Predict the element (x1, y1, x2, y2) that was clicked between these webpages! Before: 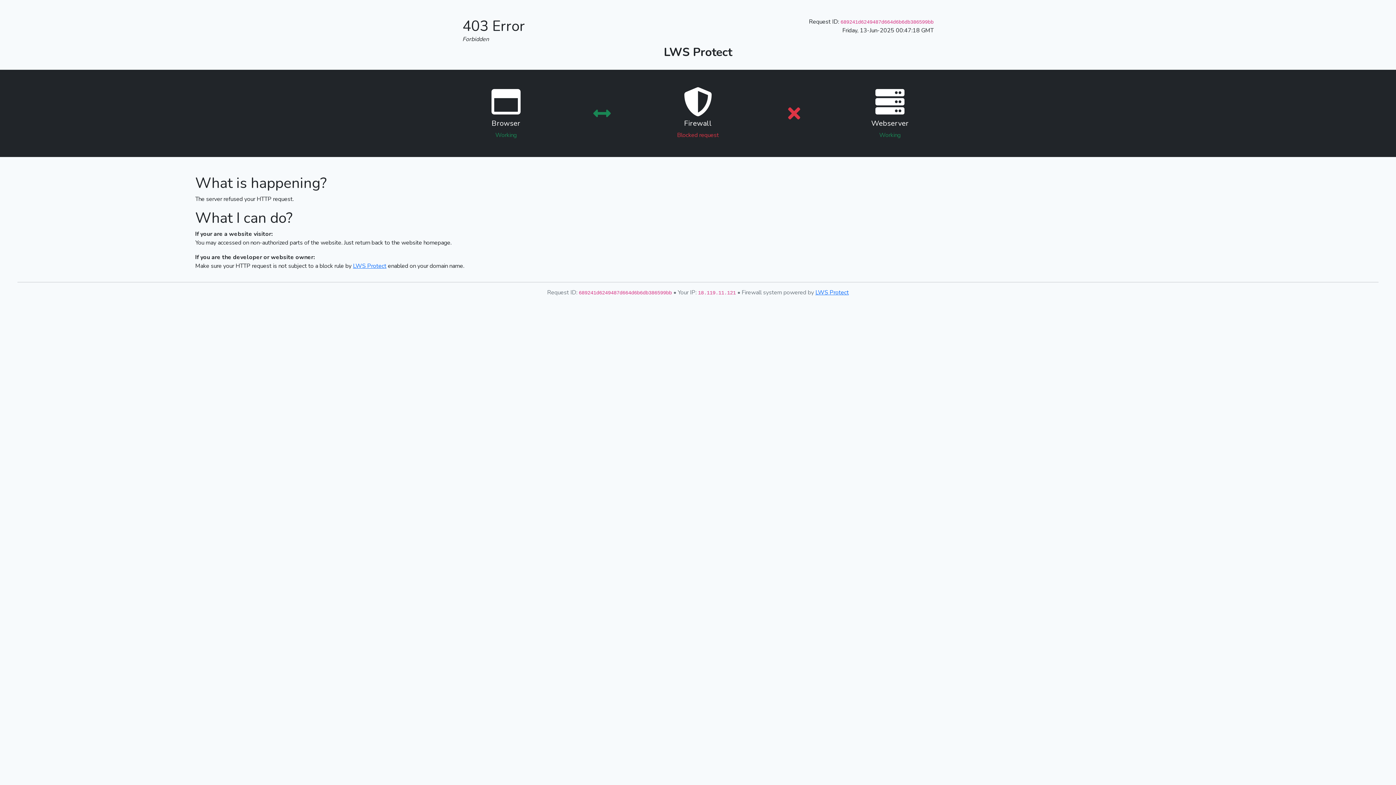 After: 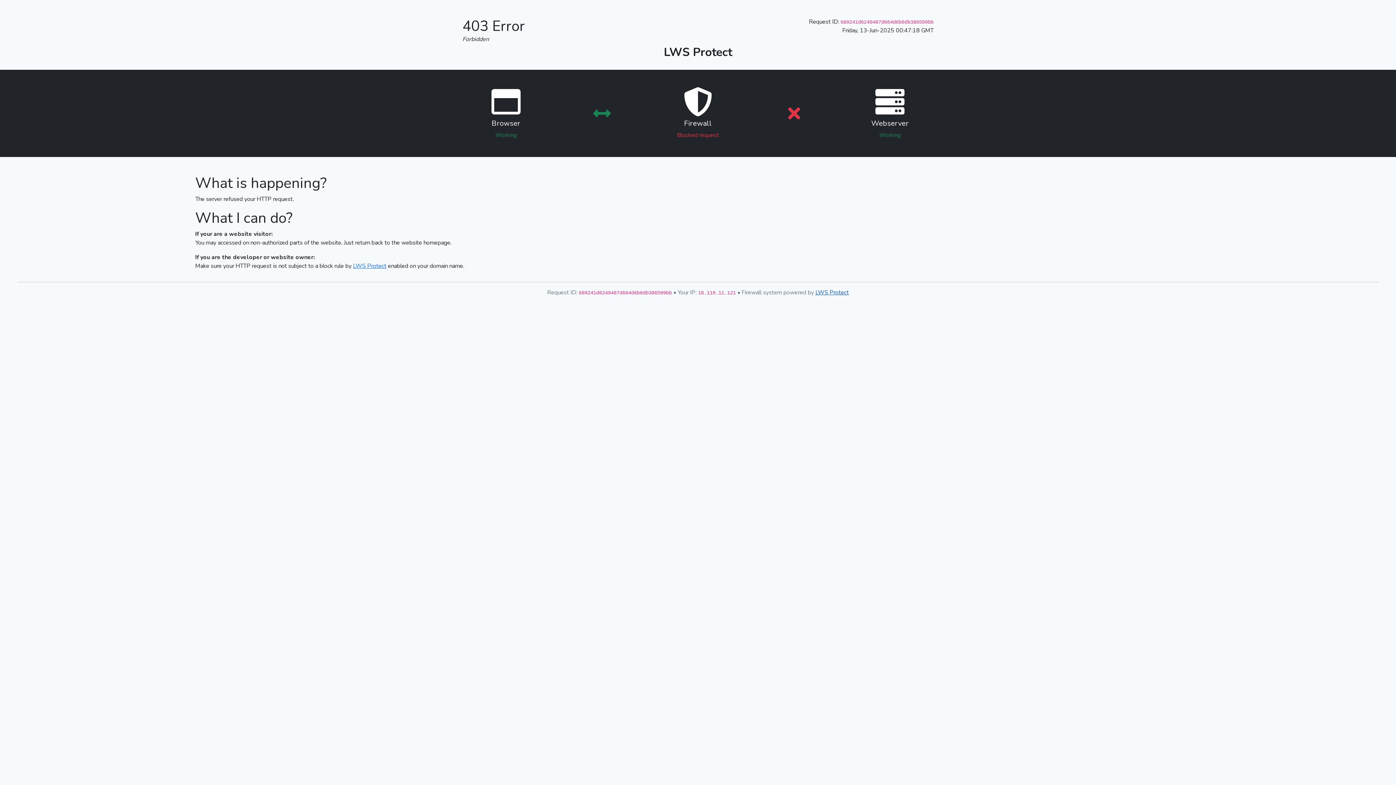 Action: label: LWS Protect bbox: (815, 288, 849, 296)